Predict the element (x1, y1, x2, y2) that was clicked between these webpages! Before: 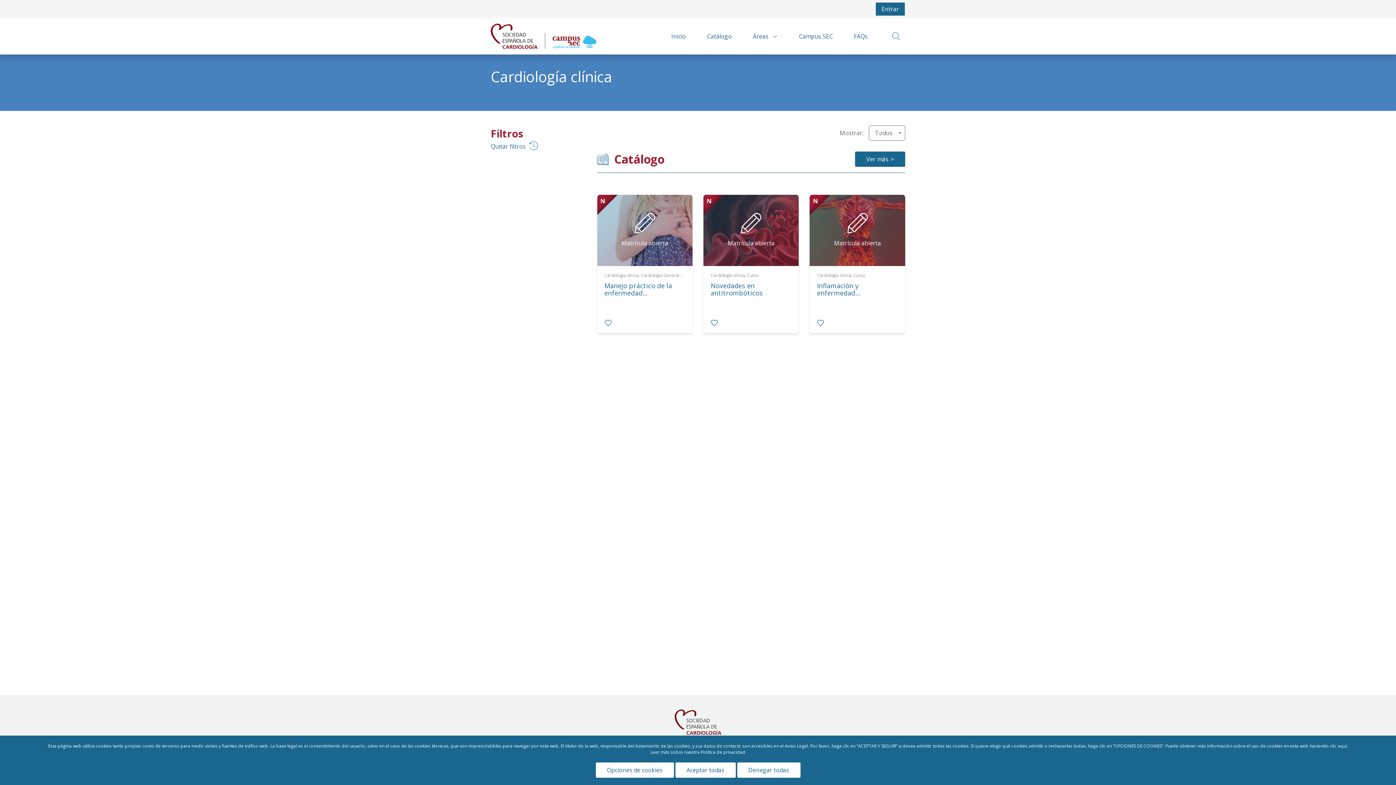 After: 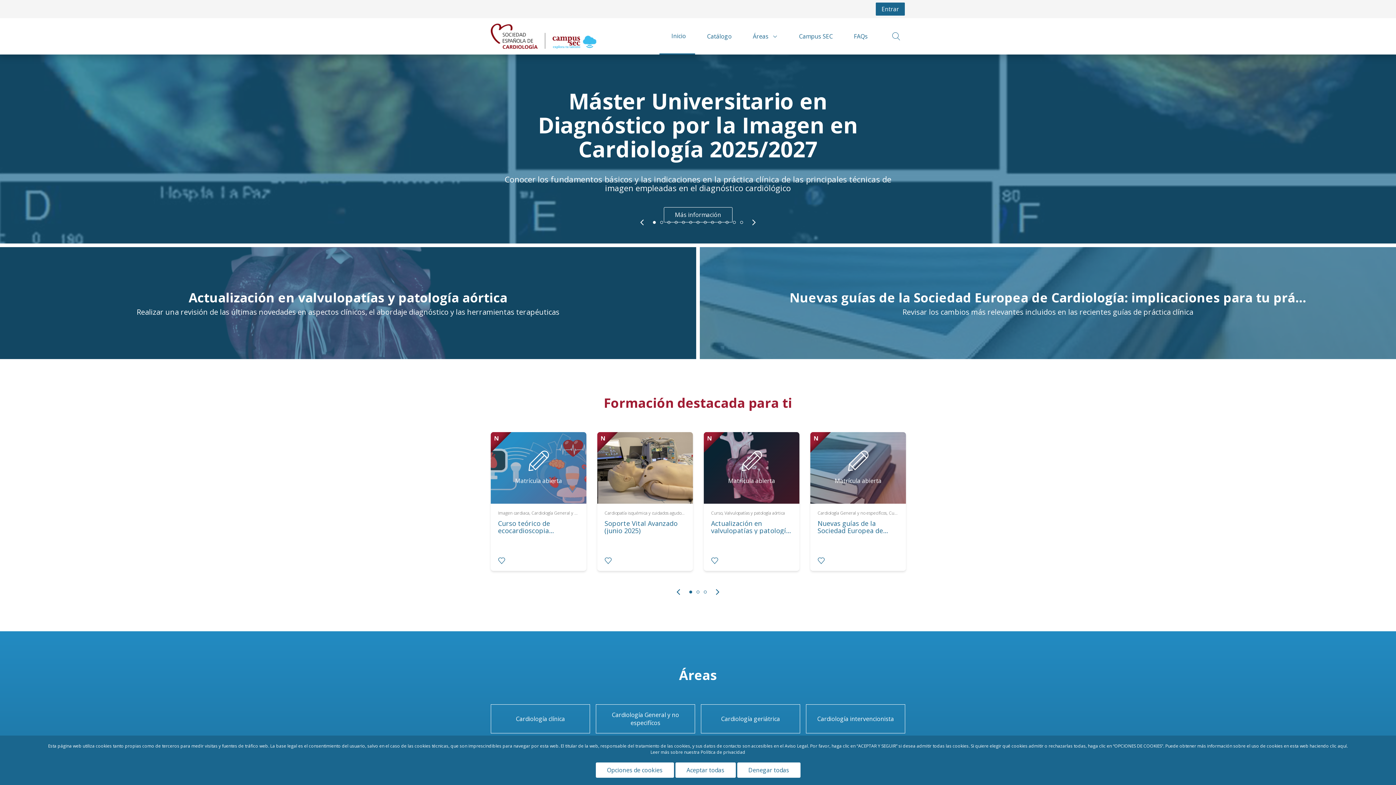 Action: label: Inicio bbox: (659, 18, 695, 54)